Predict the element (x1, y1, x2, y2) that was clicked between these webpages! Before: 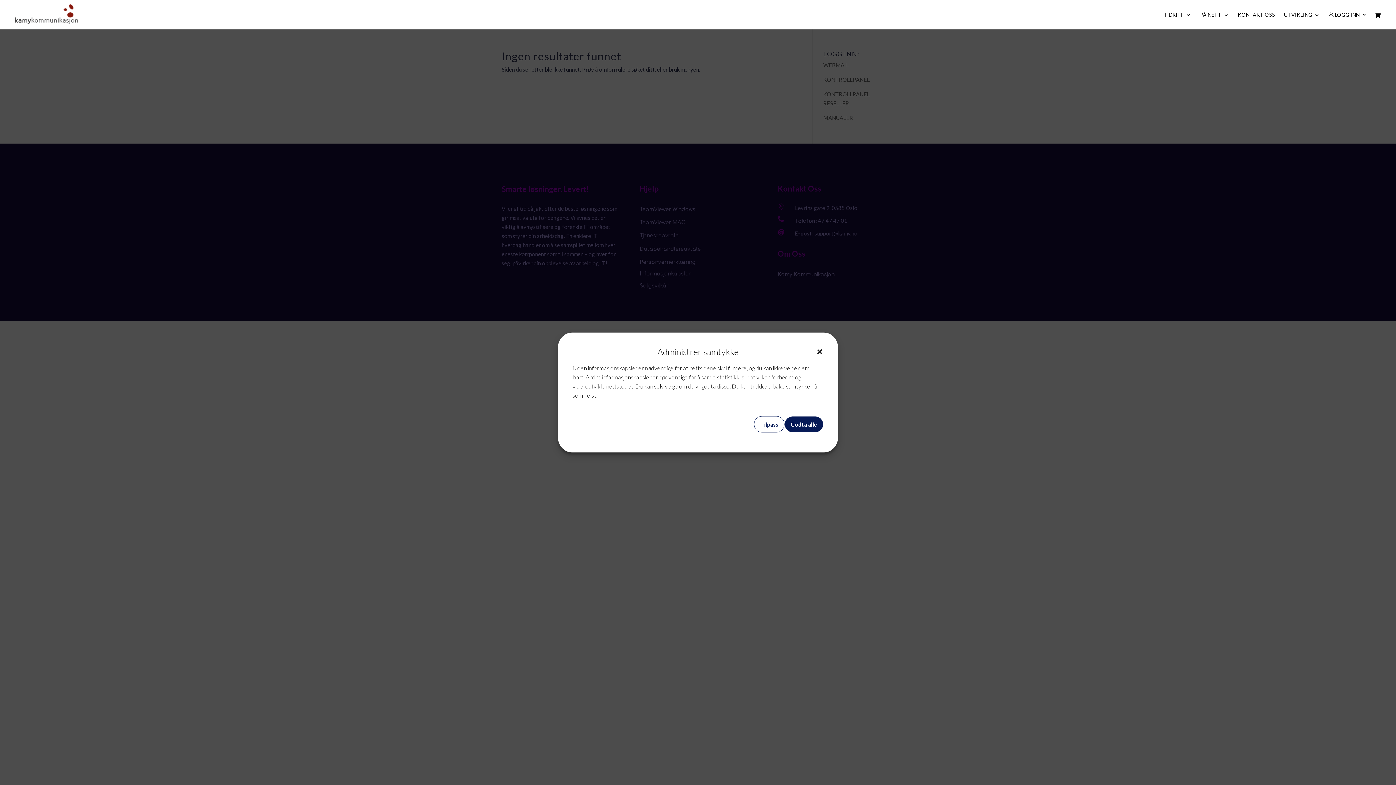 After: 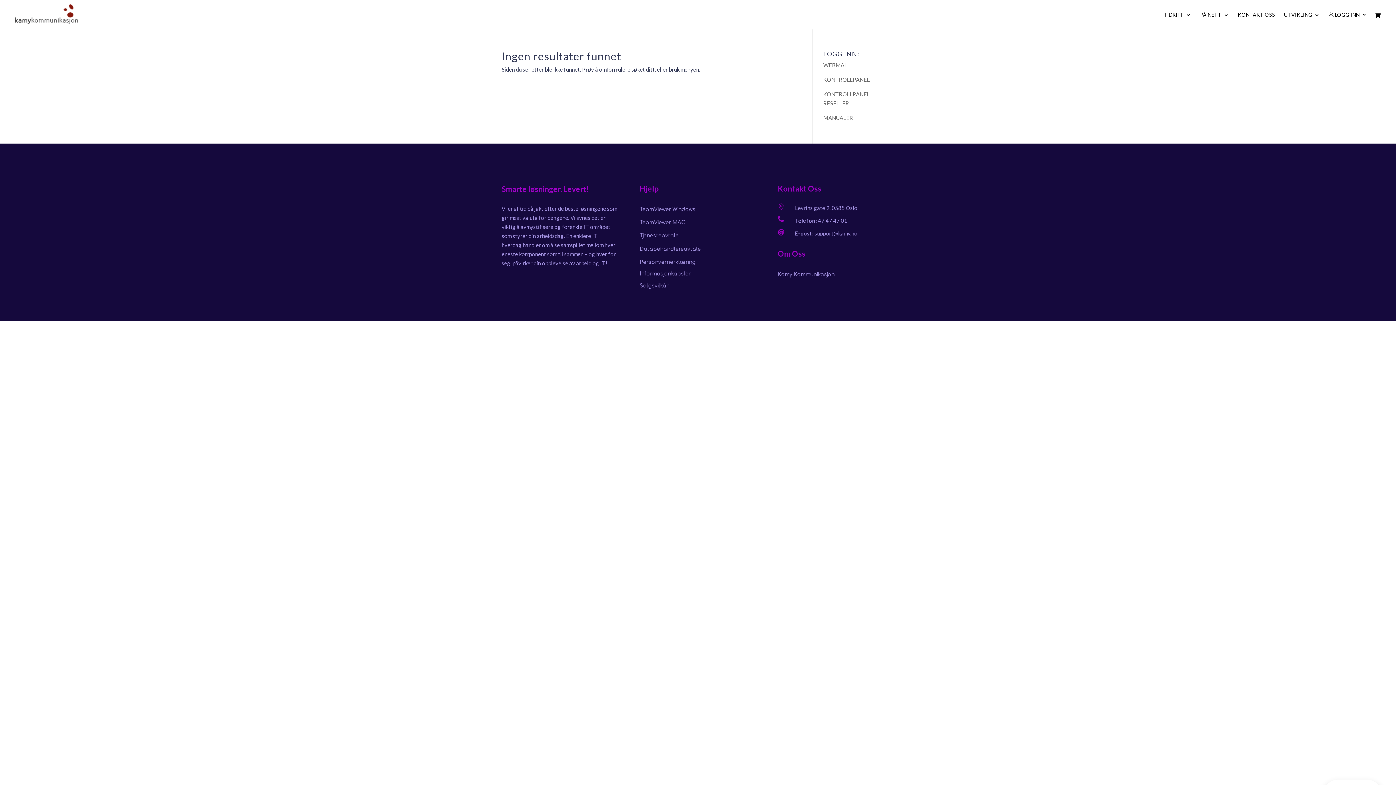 Action: label: lukkedialog bbox: (816, 348, 823, 355)